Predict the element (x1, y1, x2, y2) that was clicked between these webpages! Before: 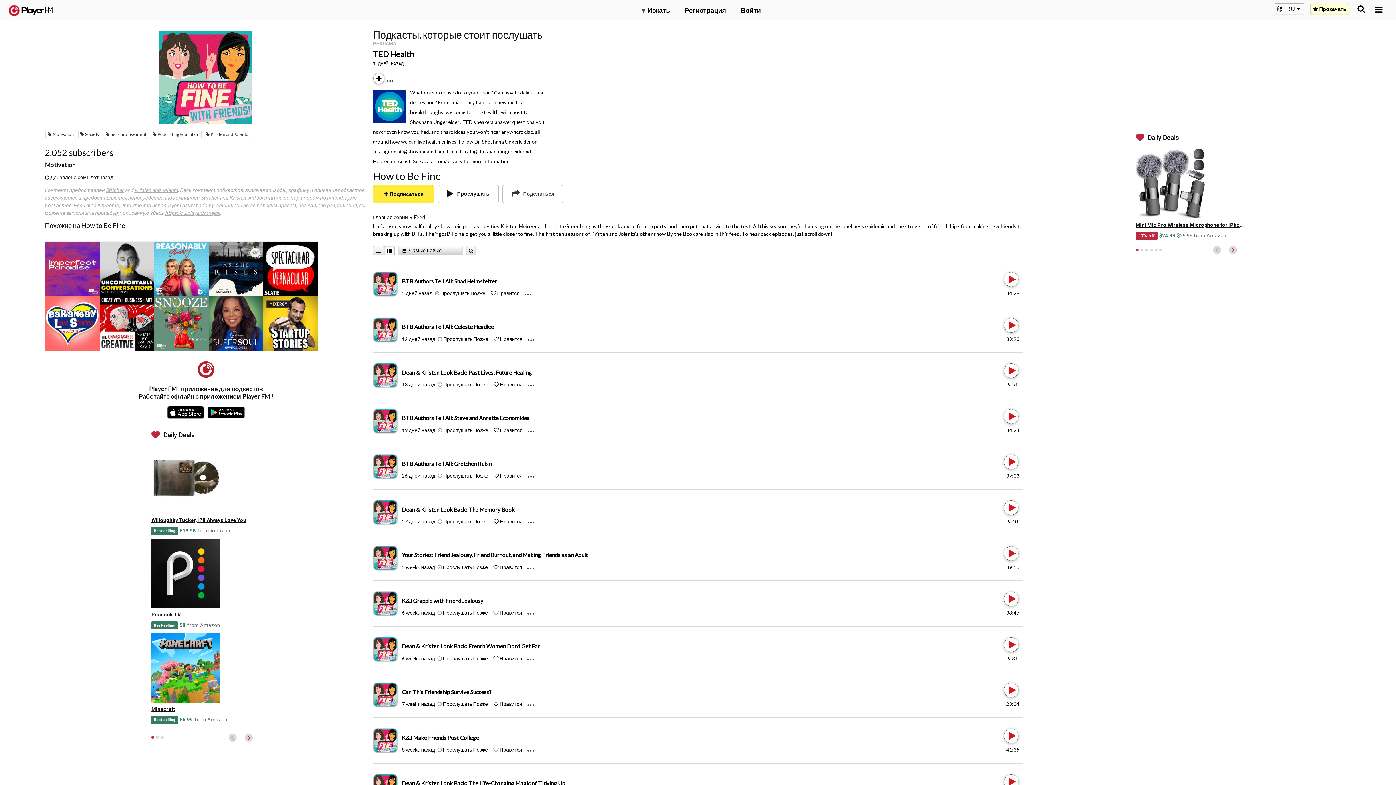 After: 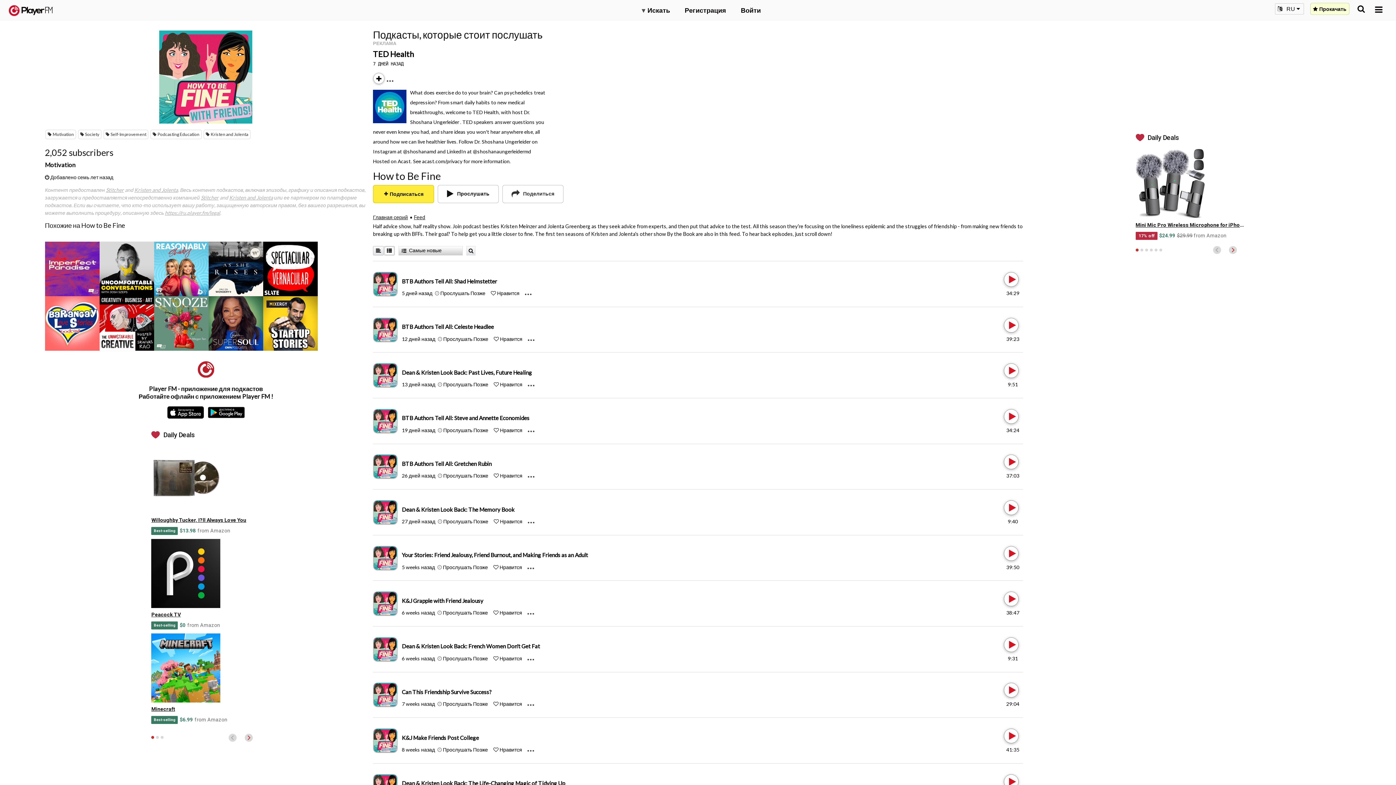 Action: bbox: (151, 736, 154, 739) label: 1 of 3